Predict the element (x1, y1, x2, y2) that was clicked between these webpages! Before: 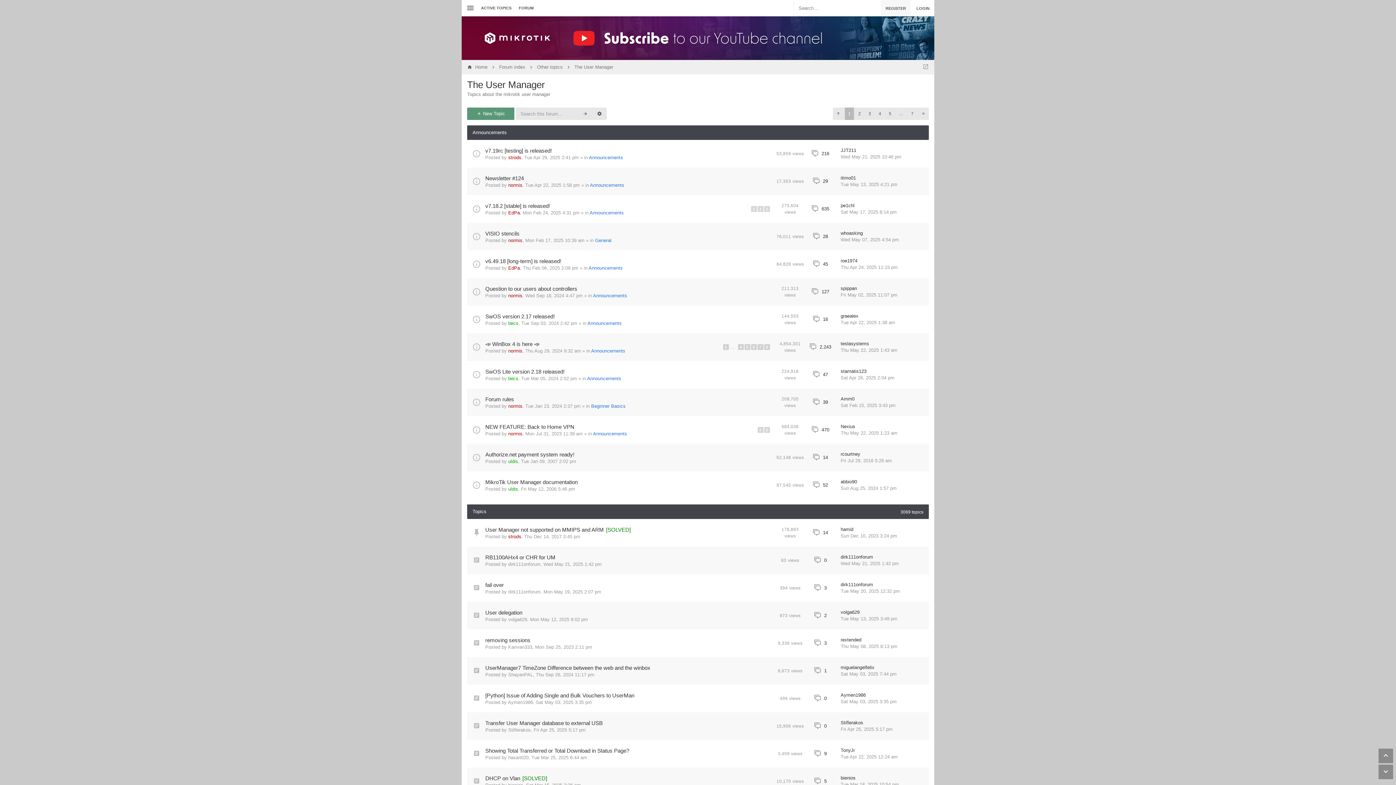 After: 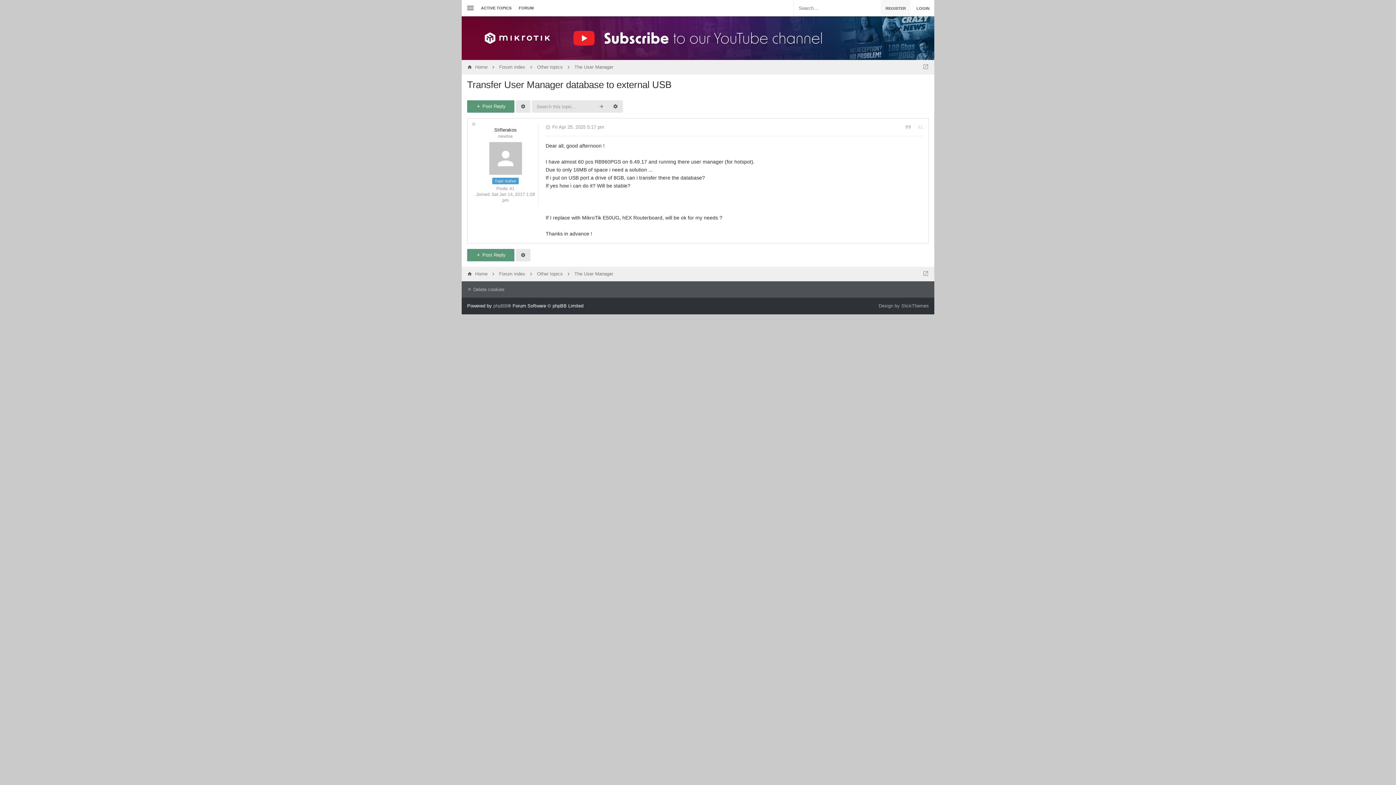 Action: label: Fri Apr 25, 2025 5:17 pm bbox: (840, 726, 892, 733)